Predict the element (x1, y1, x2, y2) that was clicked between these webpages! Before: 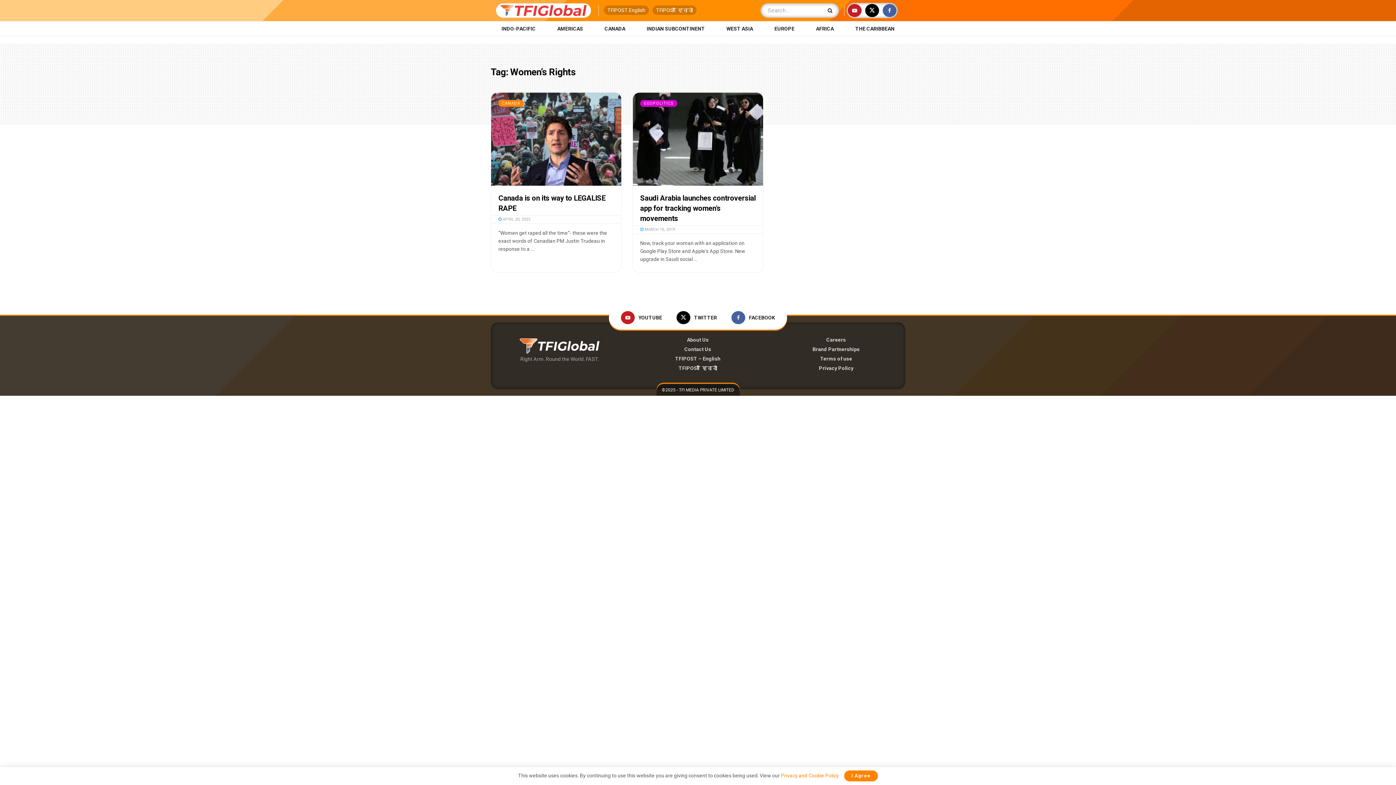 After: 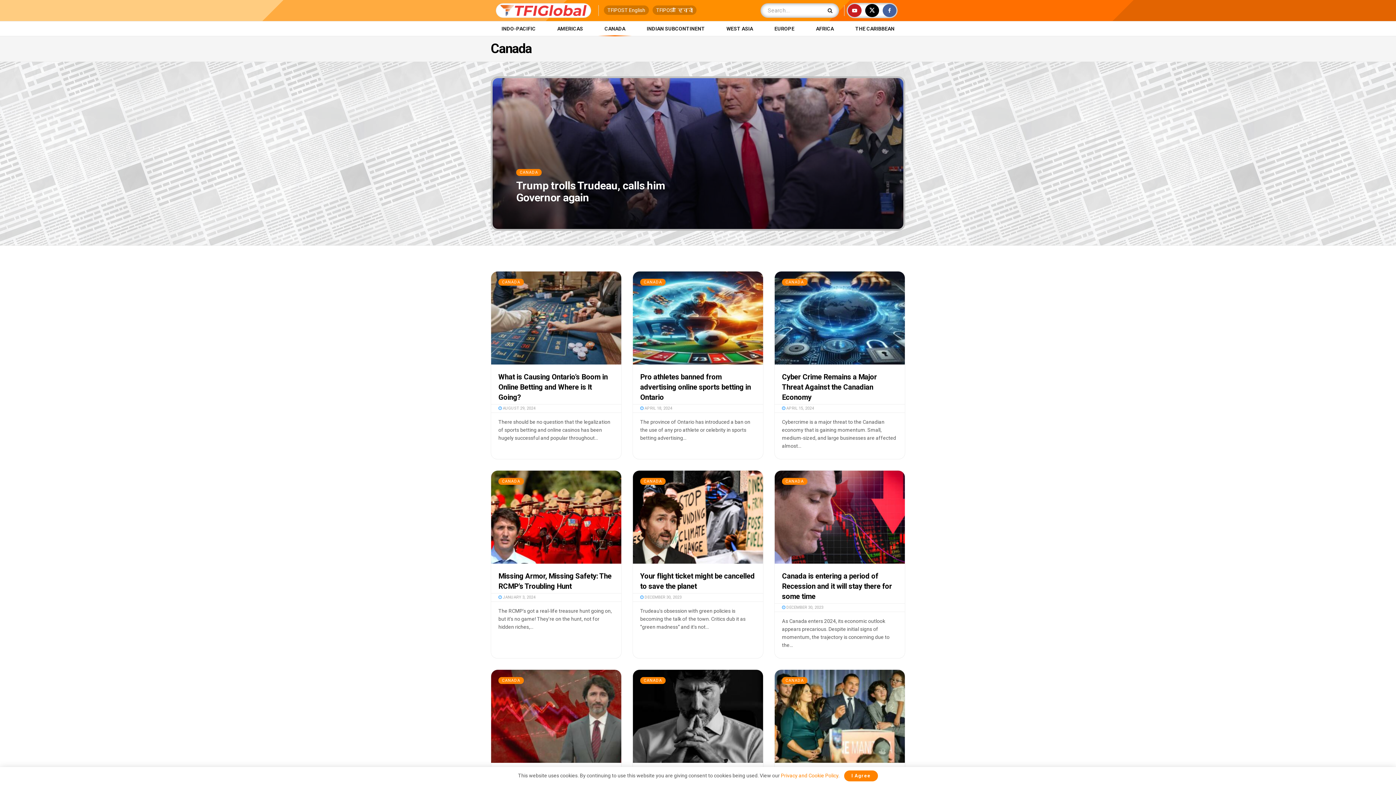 Action: label: CANADA bbox: (498, 100, 524, 106)